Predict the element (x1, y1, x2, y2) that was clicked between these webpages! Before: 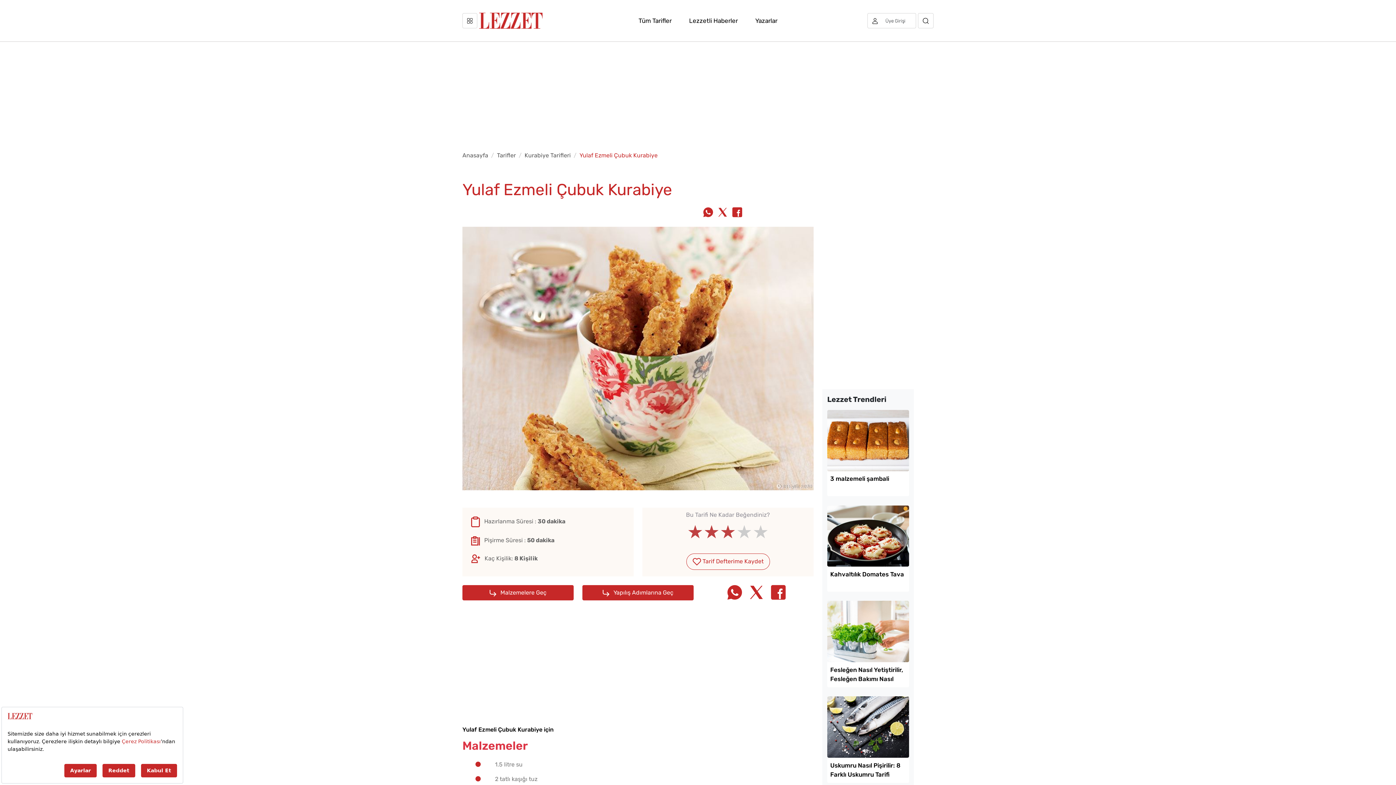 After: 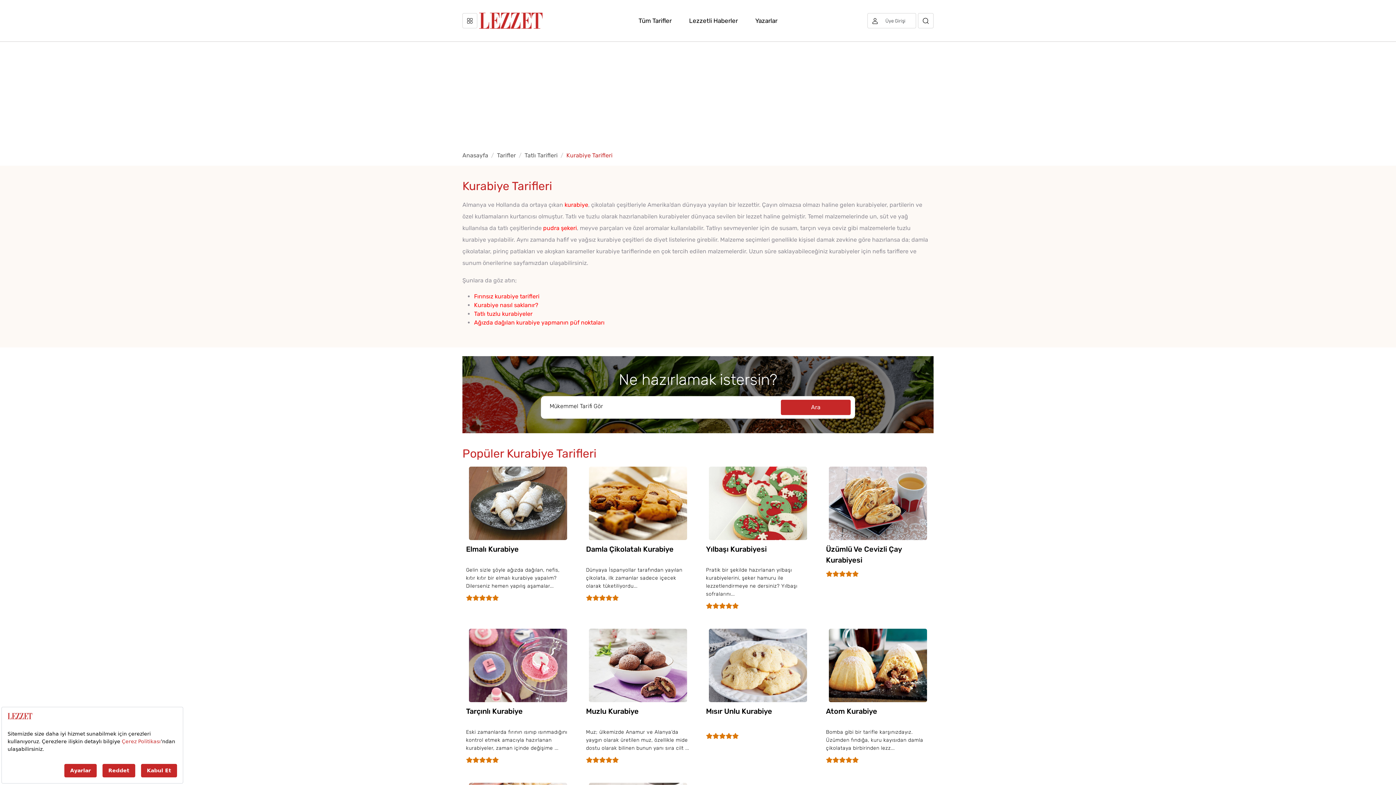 Action: label: Kurabiye Tarifleri bbox: (524, 152, 570, 158)